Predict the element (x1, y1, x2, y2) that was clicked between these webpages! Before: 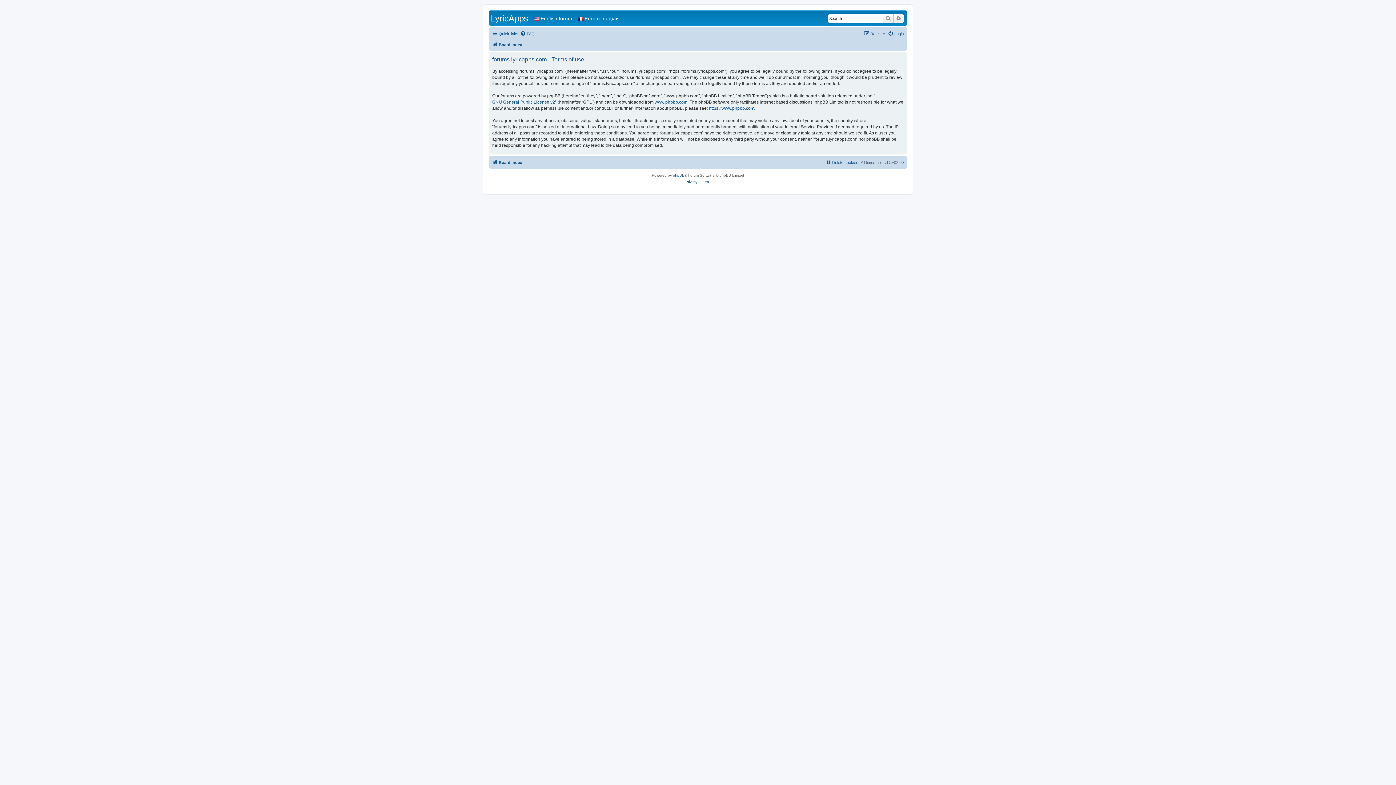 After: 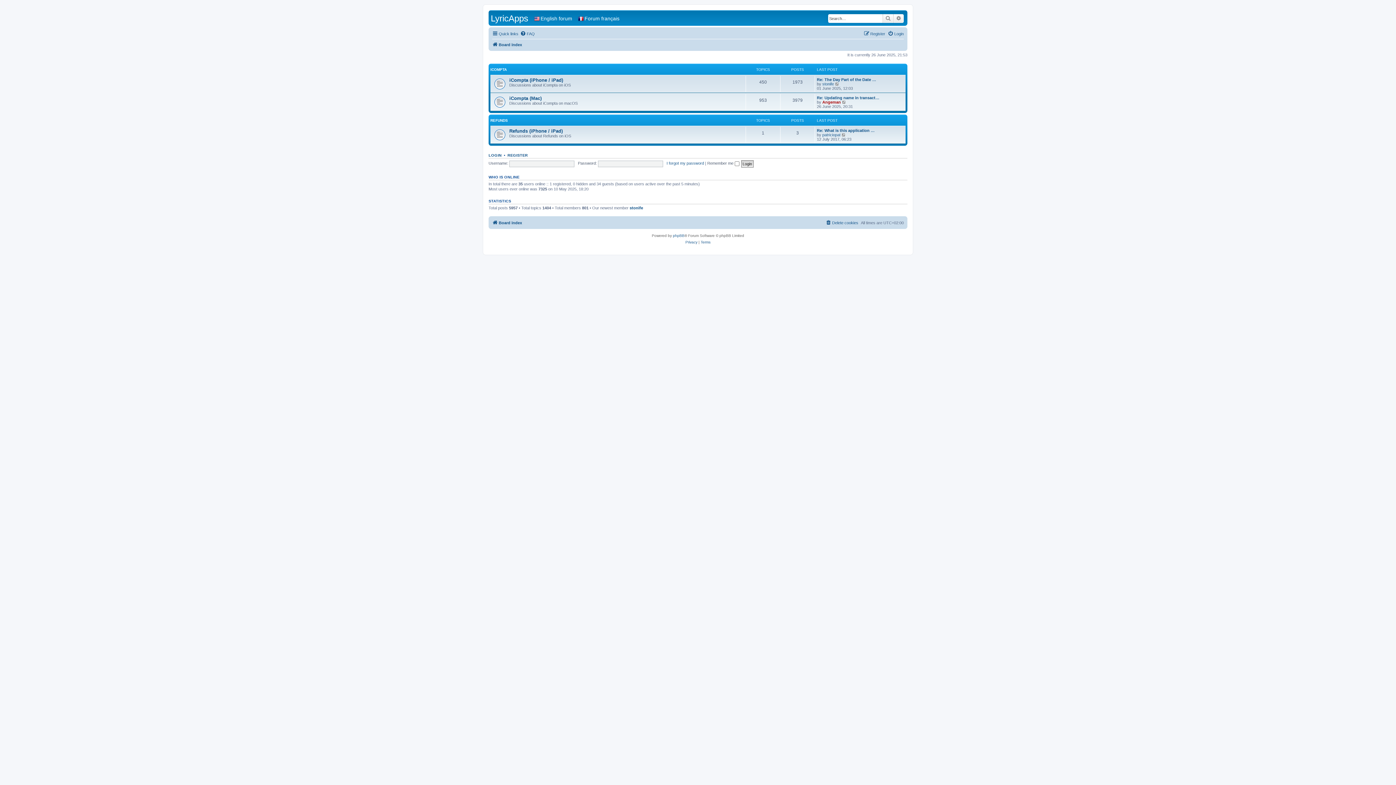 Action: label: Board index bbox: (492, 40, 522, 49)